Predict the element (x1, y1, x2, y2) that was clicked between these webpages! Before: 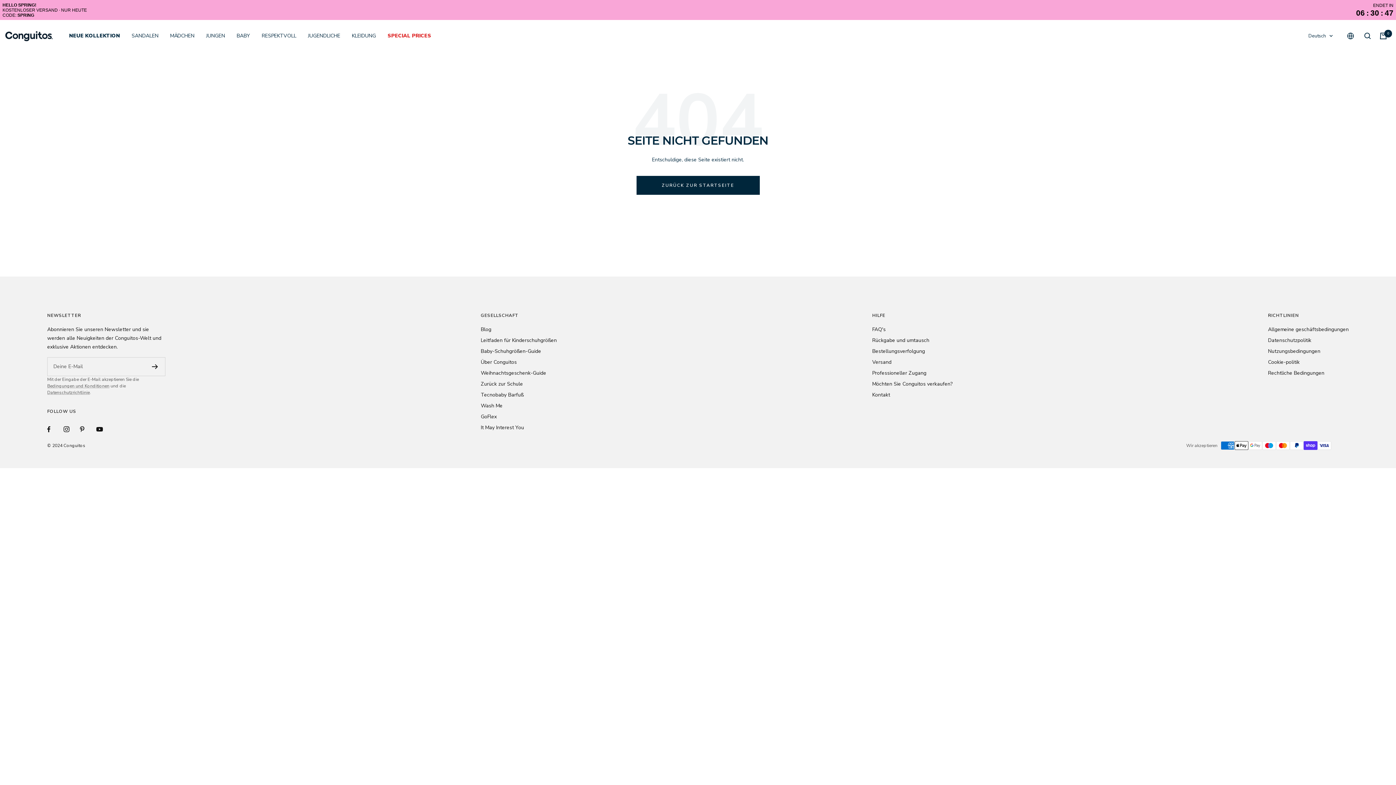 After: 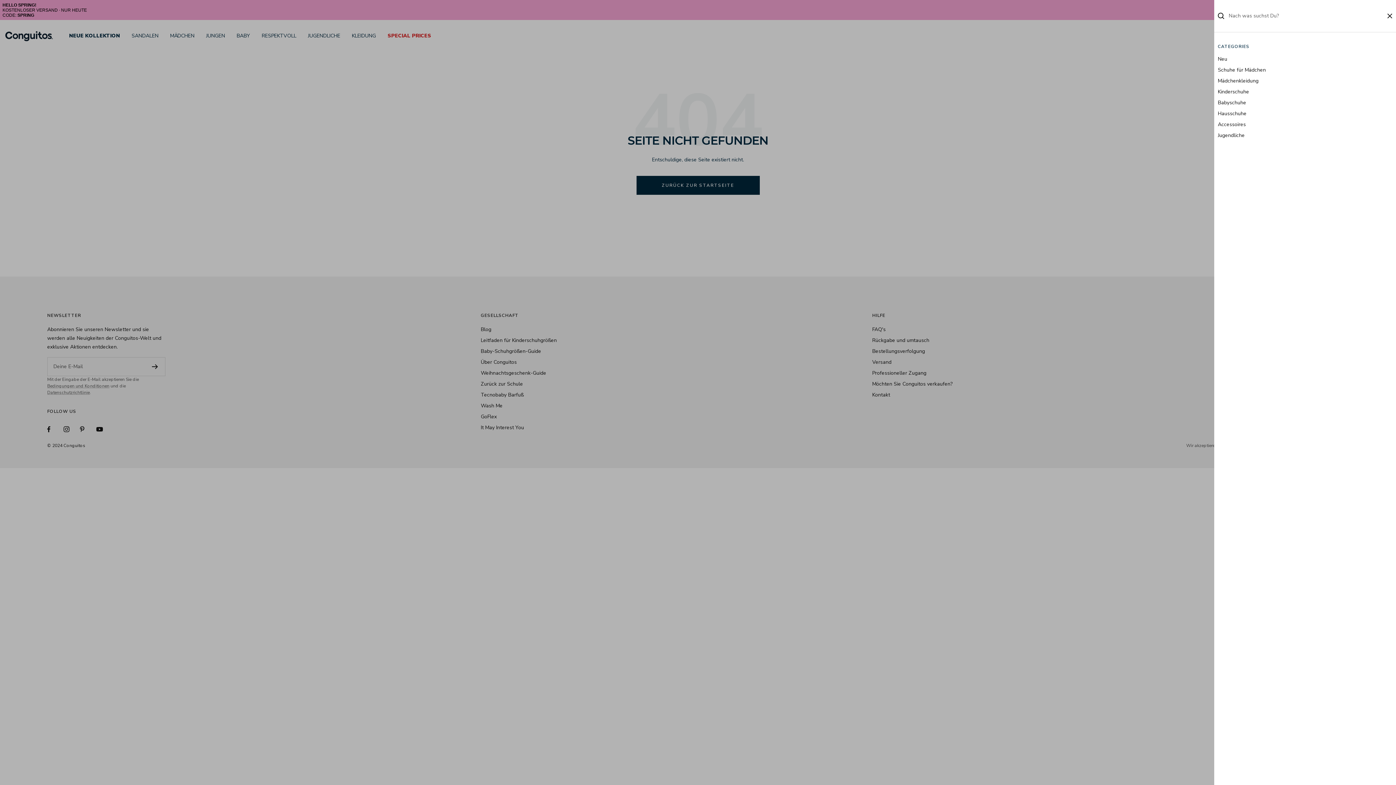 Action: bbox: (1364, 32, 1371, 39) label: Suche